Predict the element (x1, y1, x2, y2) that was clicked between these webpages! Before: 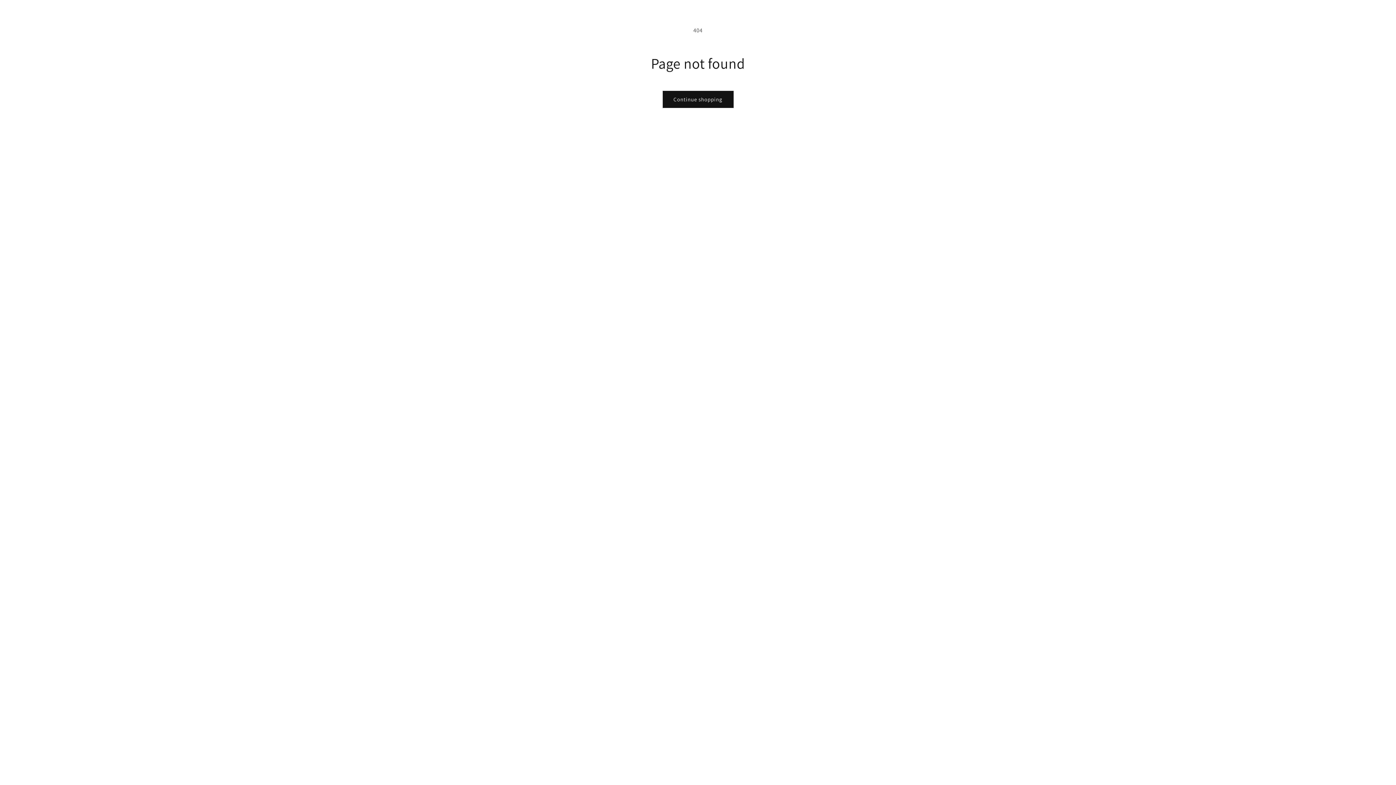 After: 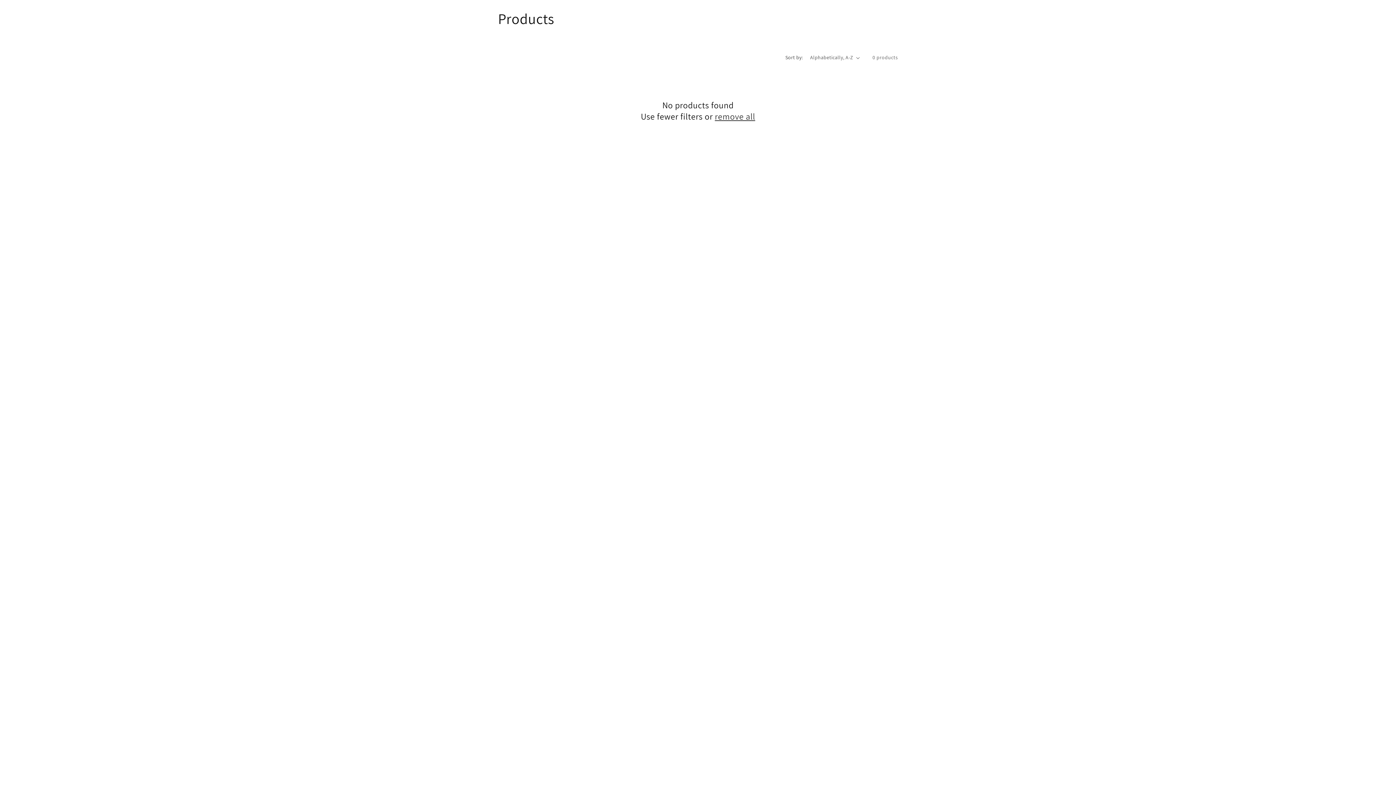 Action: label: Continue shopping bbox: (662, 90, 733, 108)